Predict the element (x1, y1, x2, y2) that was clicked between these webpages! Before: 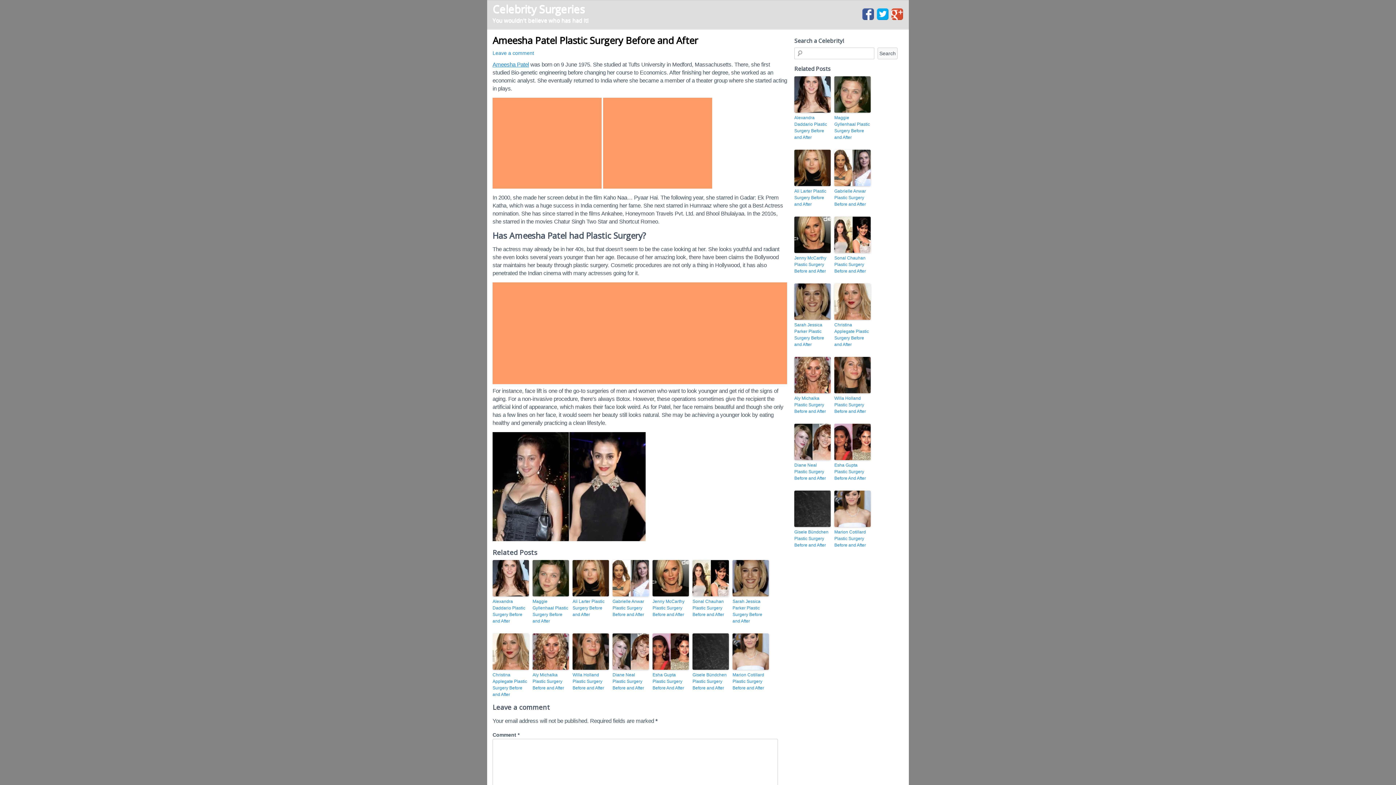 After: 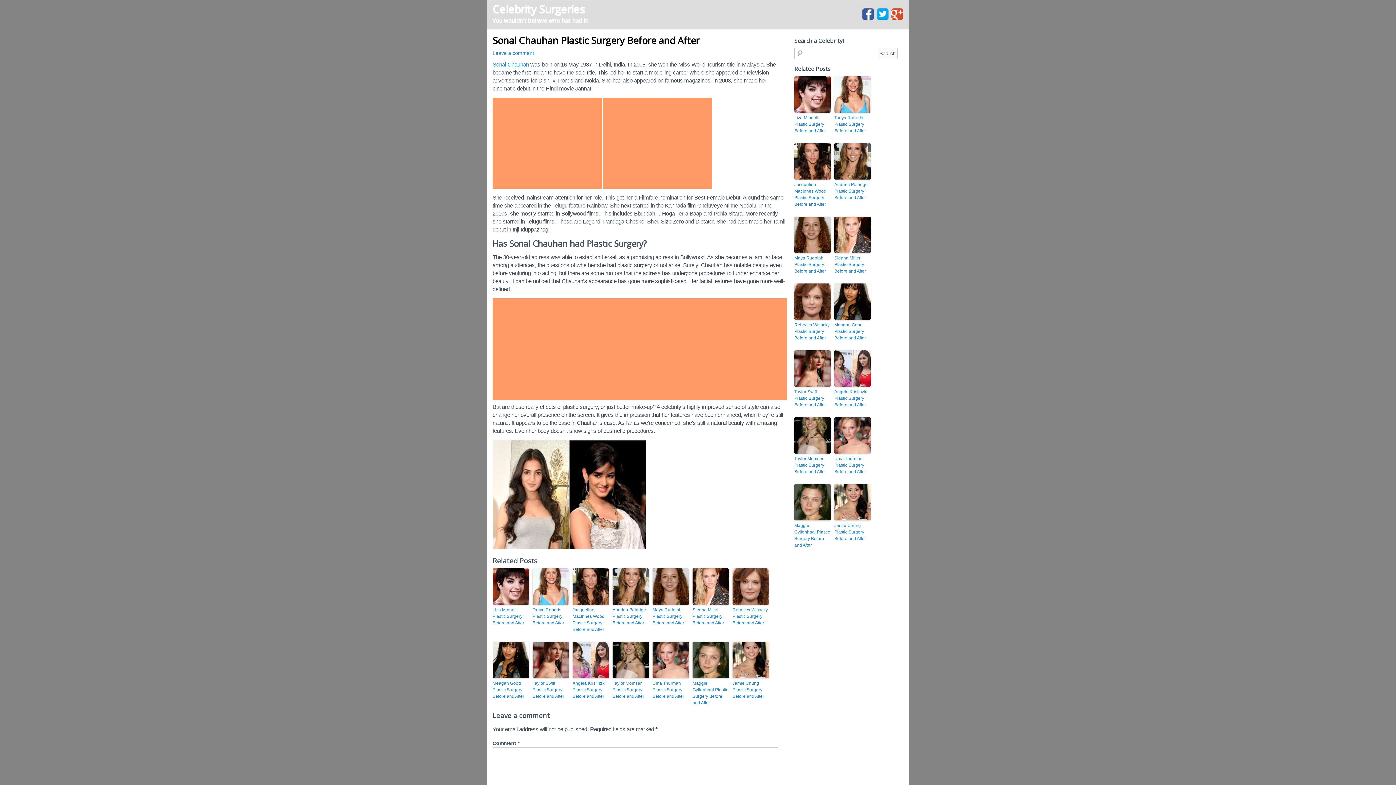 Action: bbox: (692, 560, 729, 596)